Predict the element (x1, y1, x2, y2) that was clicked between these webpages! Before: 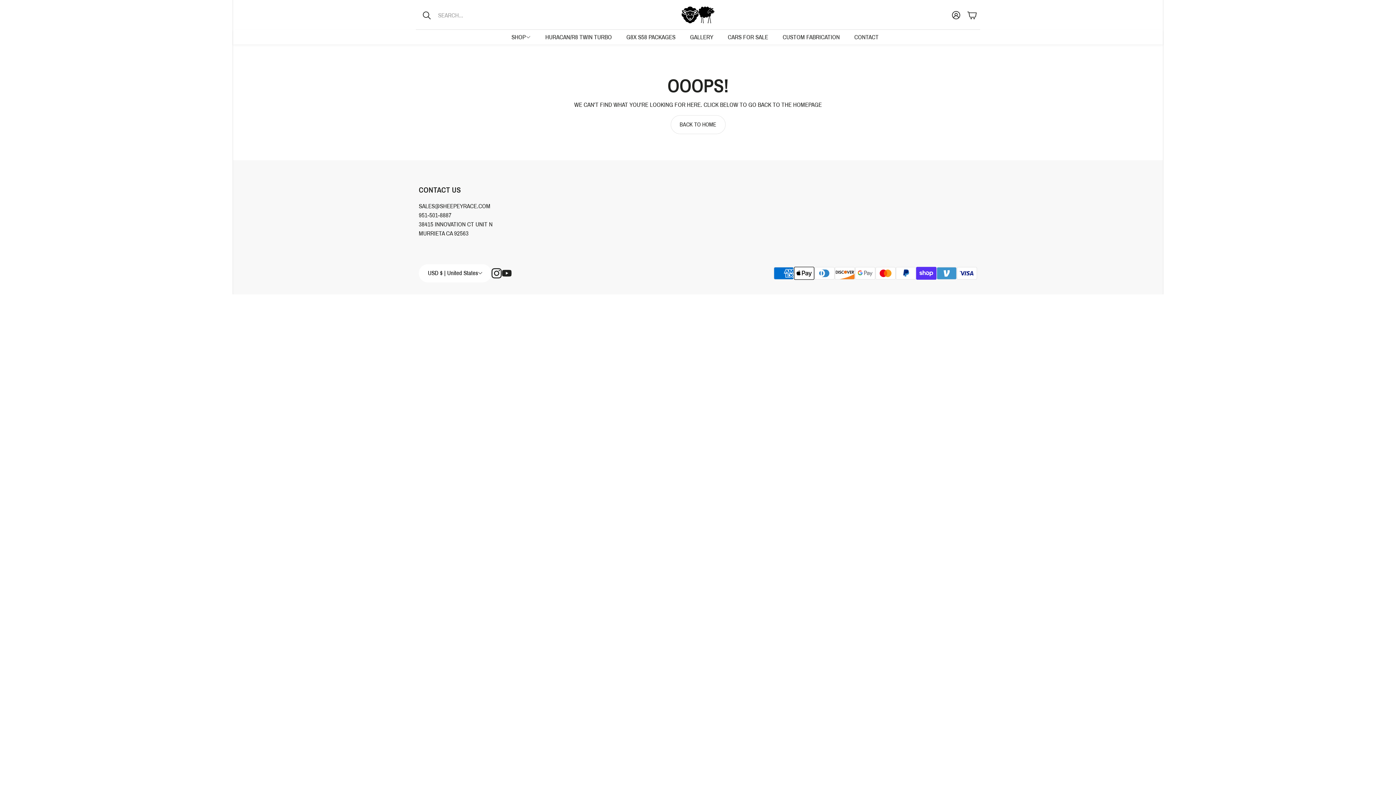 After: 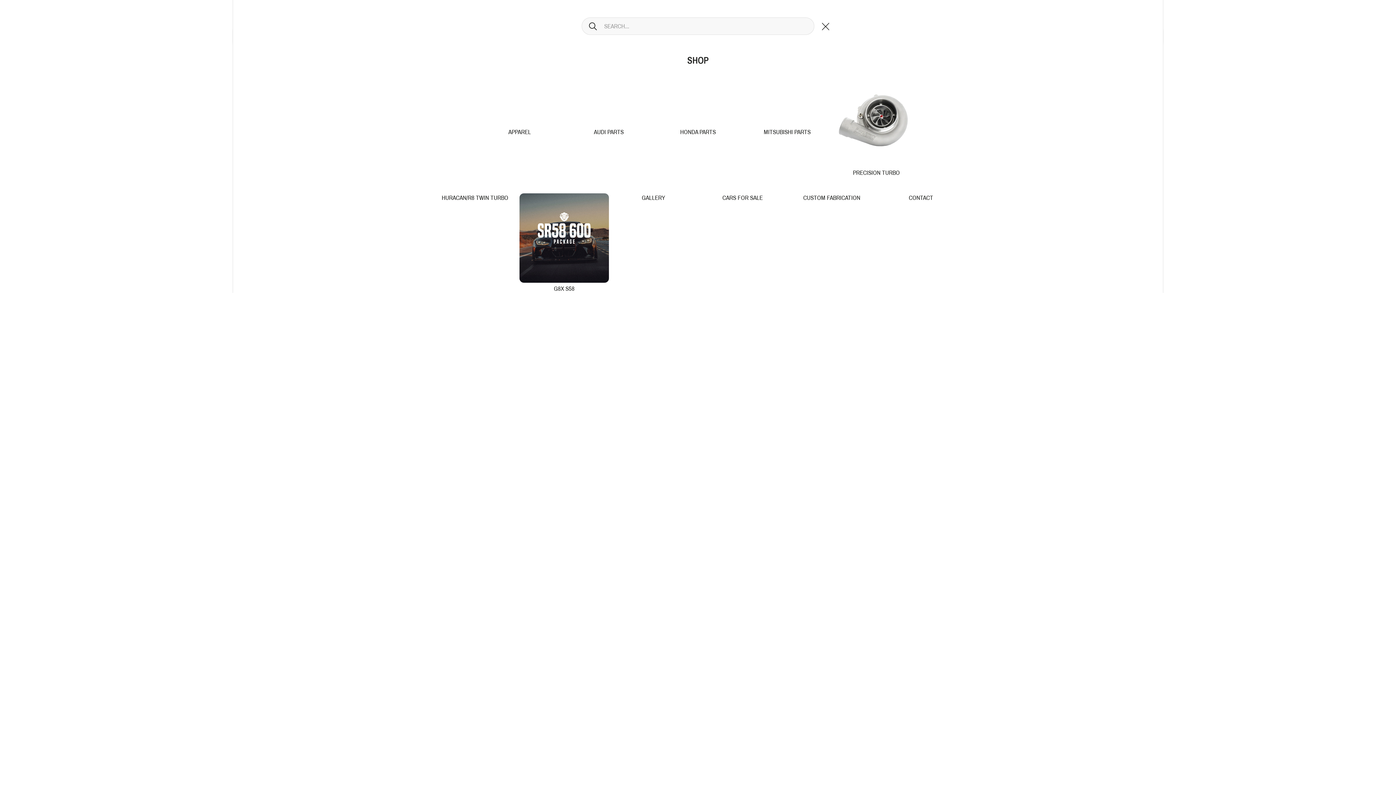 Action: bbox: (418, 6, 508, 24) label: Open search